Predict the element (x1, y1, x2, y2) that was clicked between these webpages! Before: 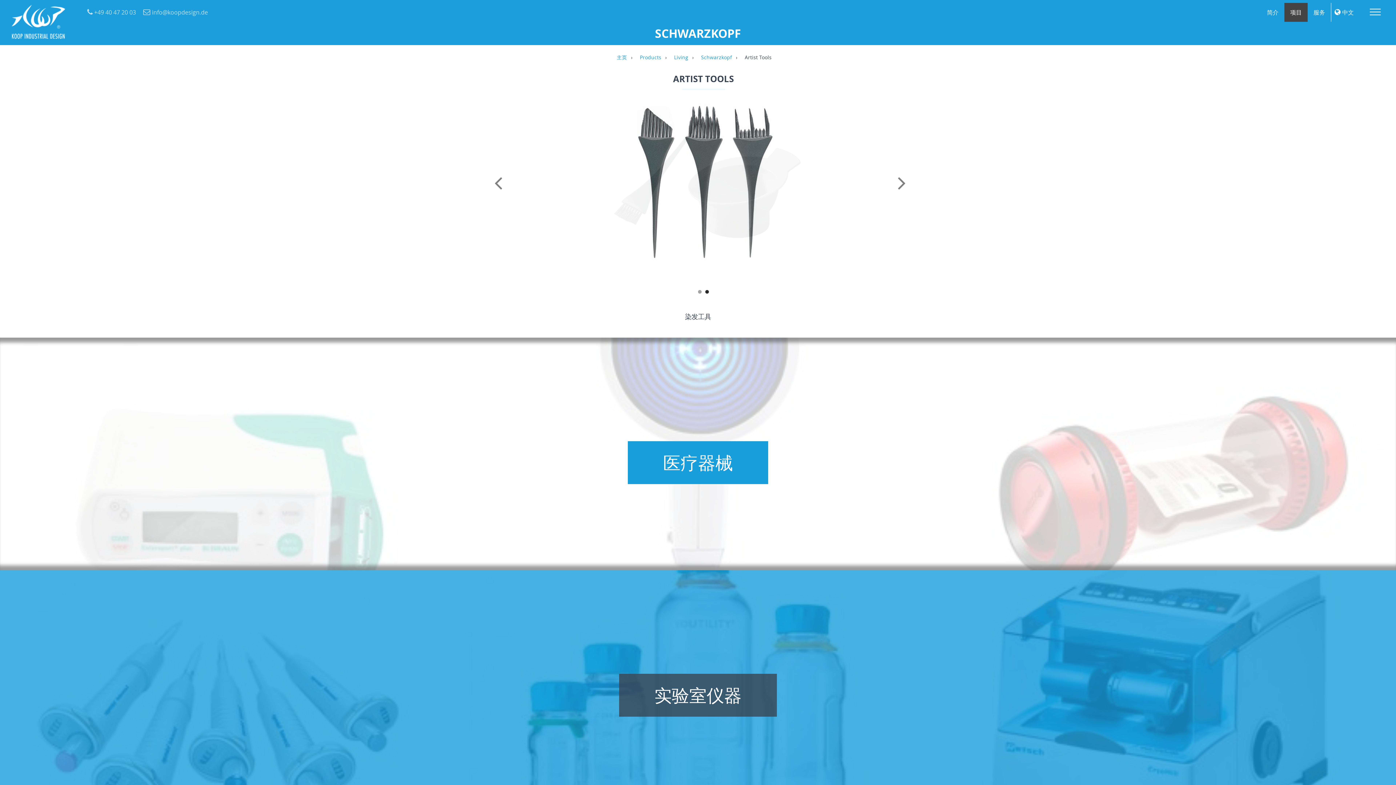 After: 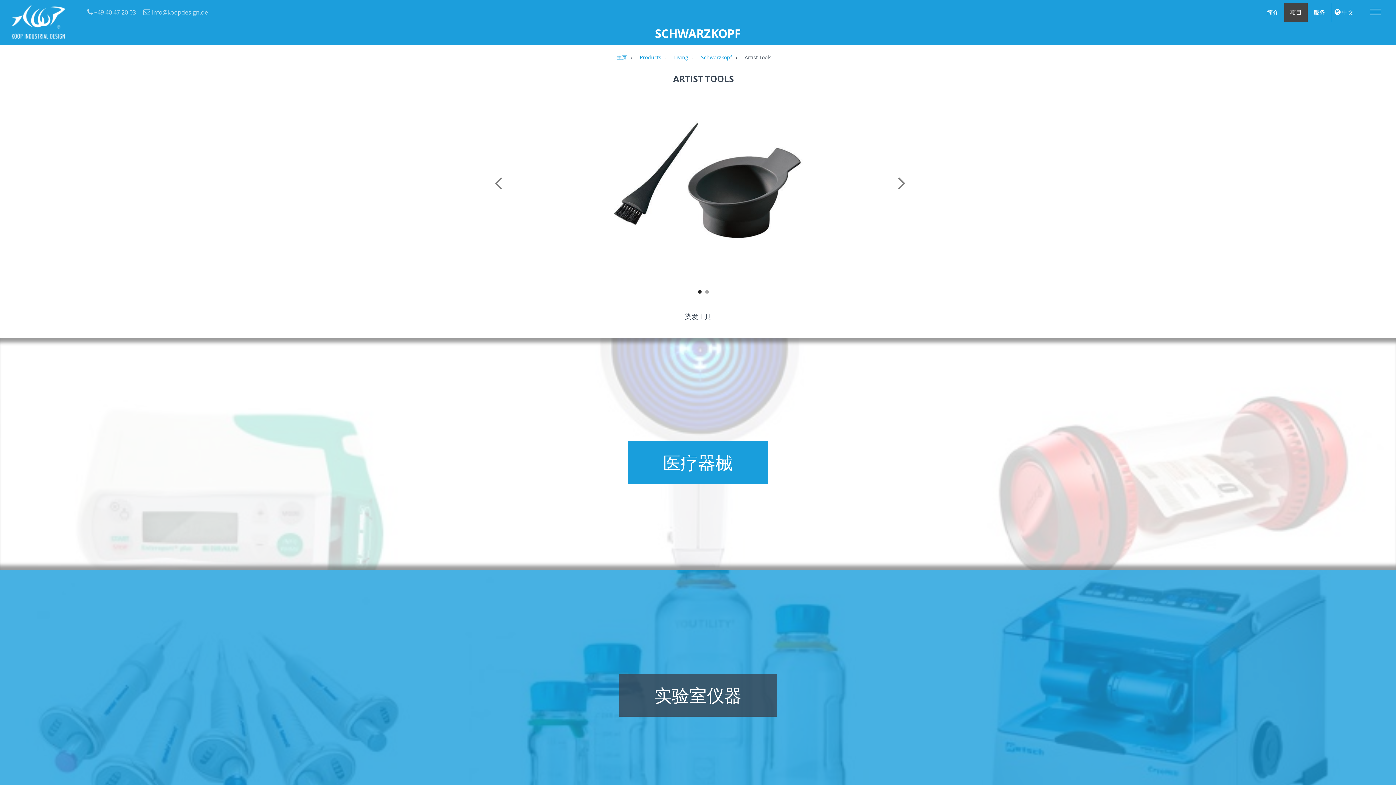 Action: bbox: (490, 173, 509, 209) label: Previous